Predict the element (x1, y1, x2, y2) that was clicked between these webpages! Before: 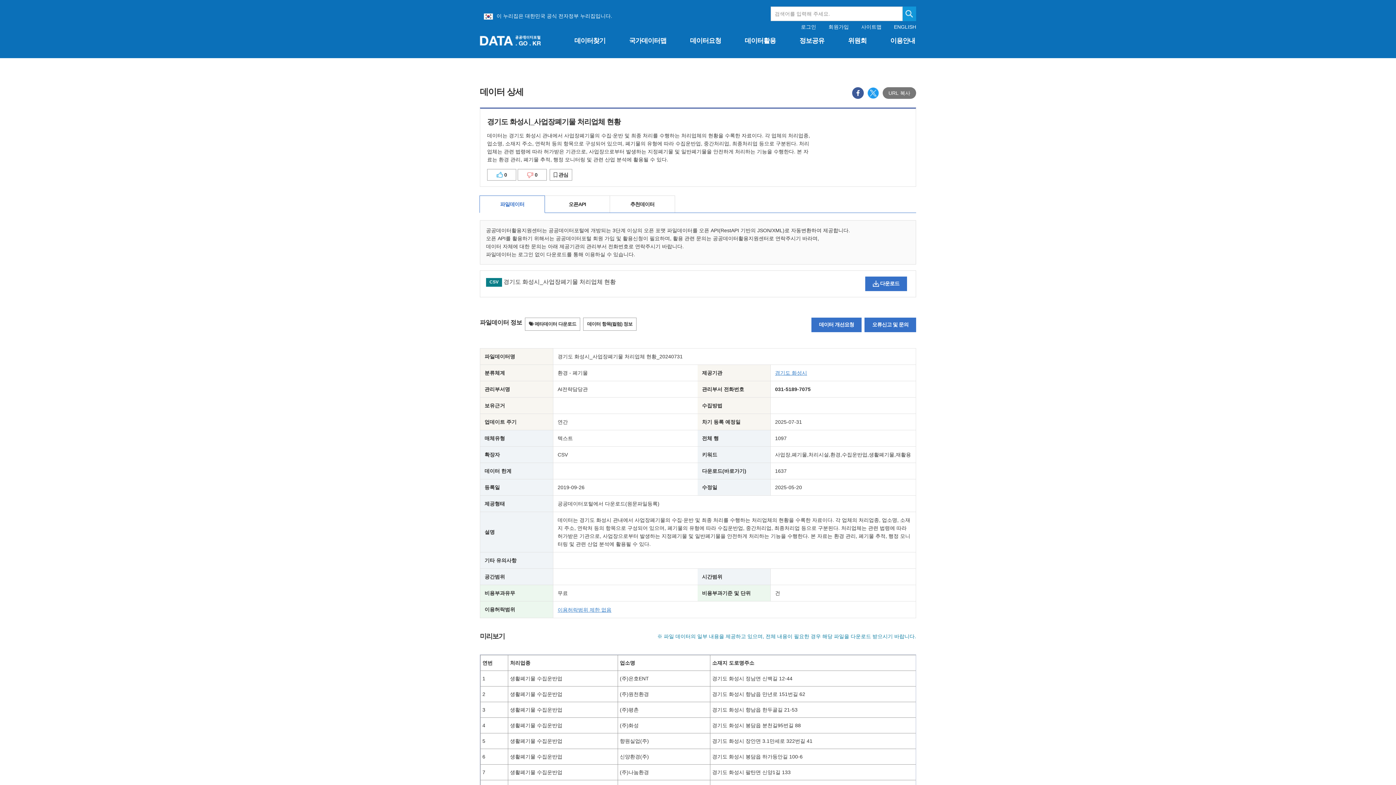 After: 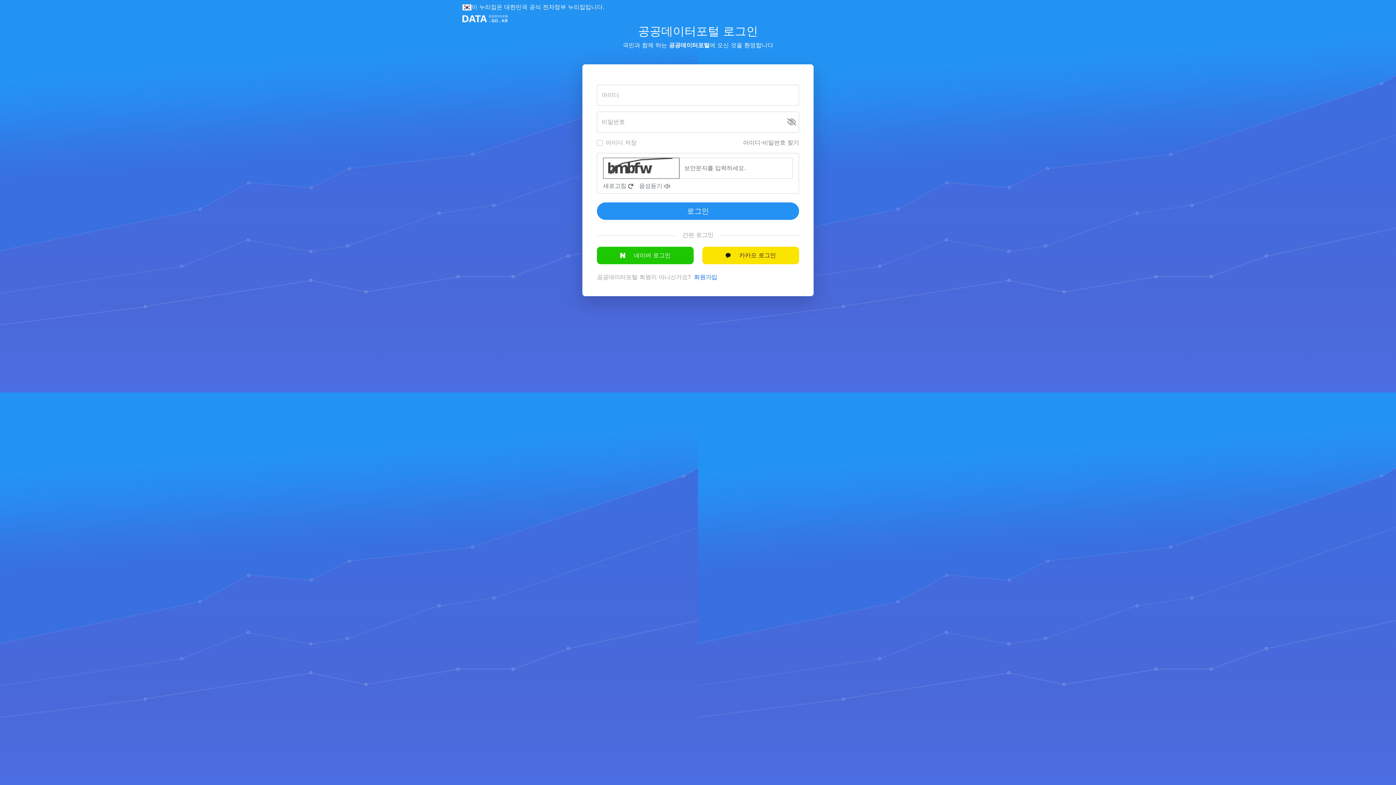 Action: label: 로그인 bbox: (801, 24, 816, 29)